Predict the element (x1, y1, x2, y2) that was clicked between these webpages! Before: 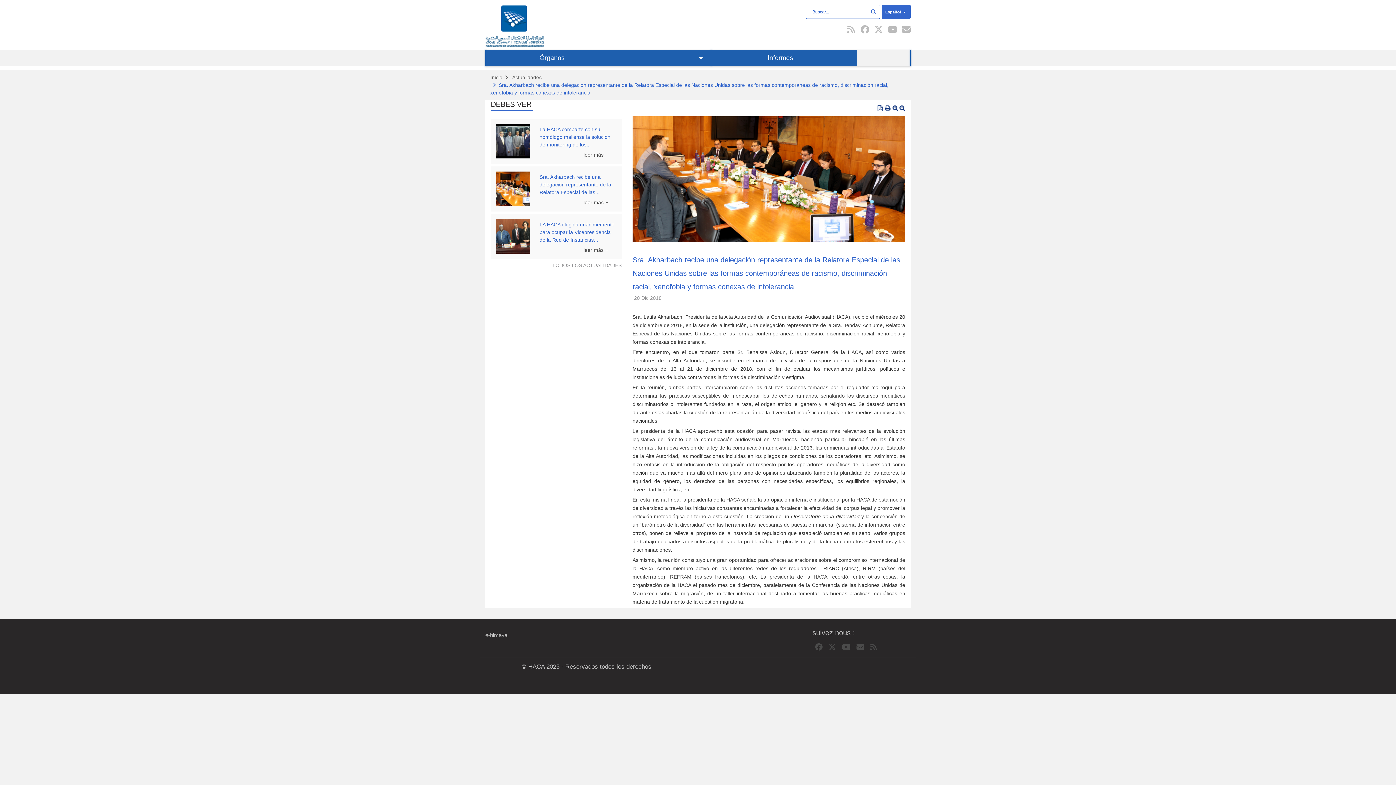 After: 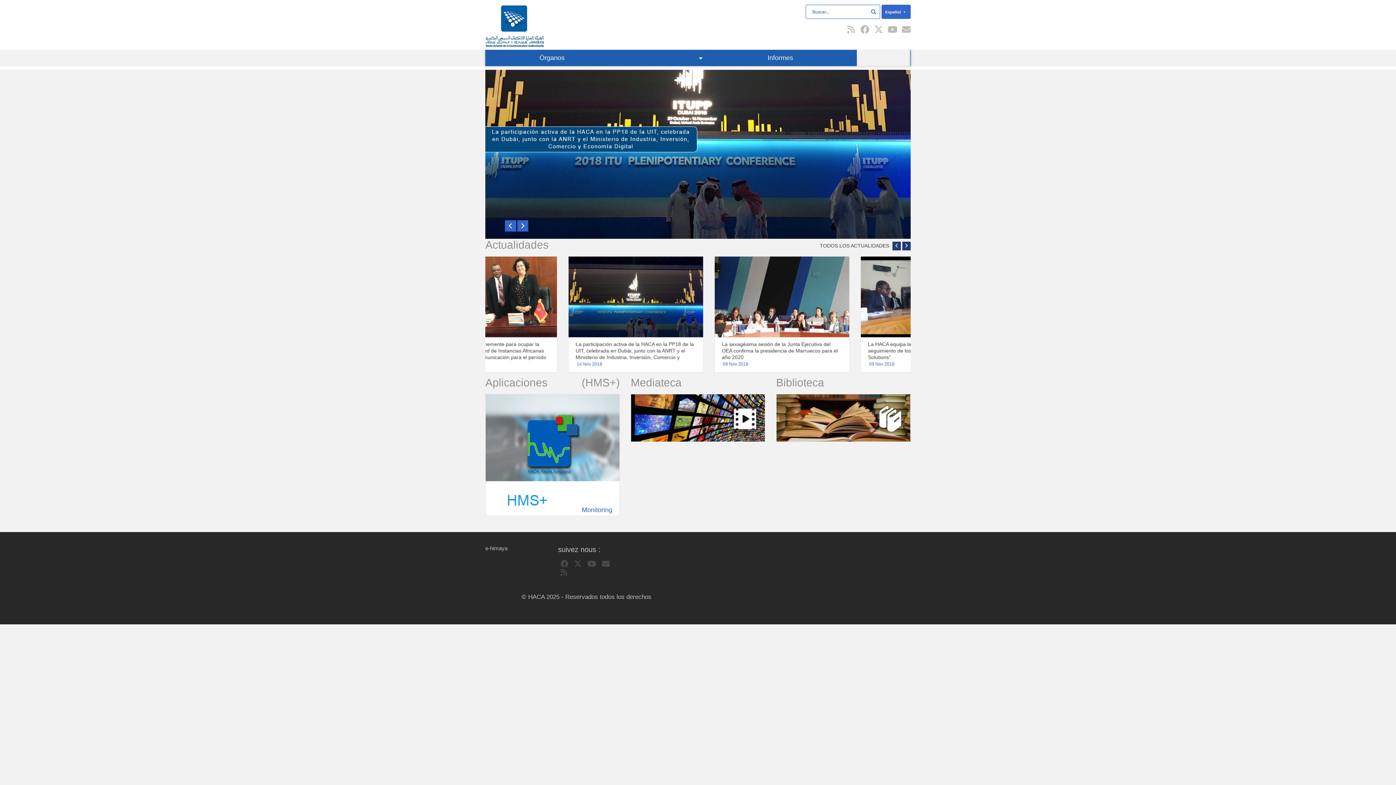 Action: label: Inicio bbox: (490, 74, 502, 80)